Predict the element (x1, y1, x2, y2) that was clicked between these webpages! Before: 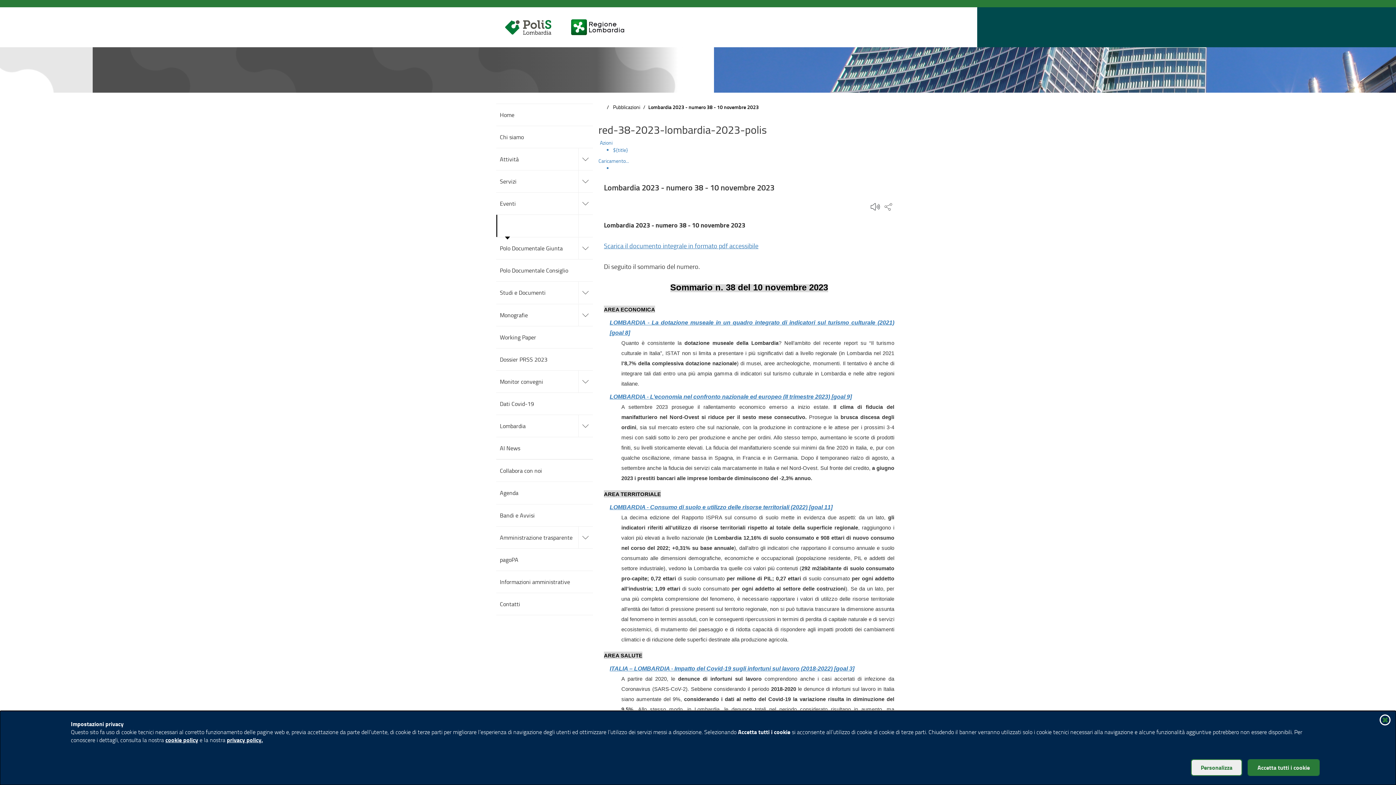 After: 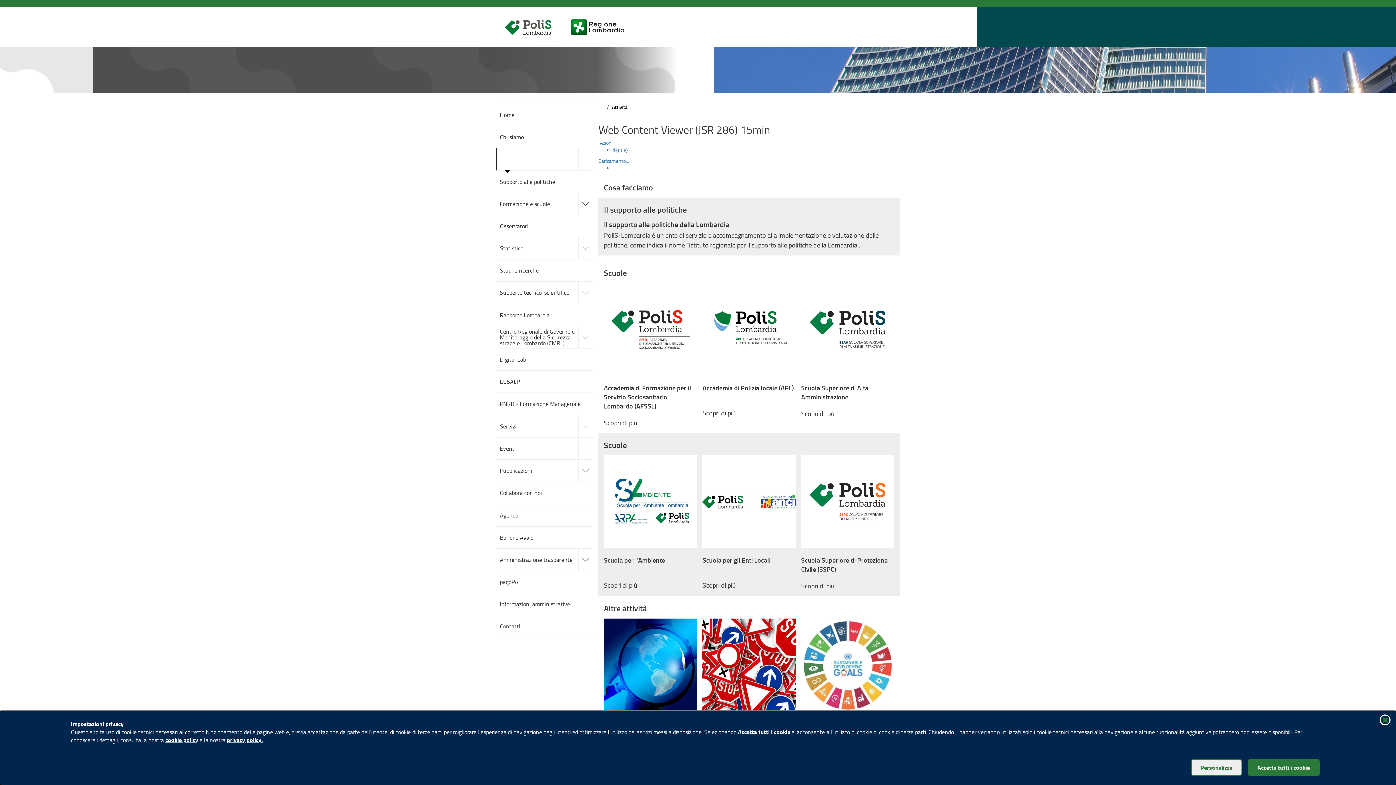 Action: label: Attività bbox: (496, 148, 578, 170)